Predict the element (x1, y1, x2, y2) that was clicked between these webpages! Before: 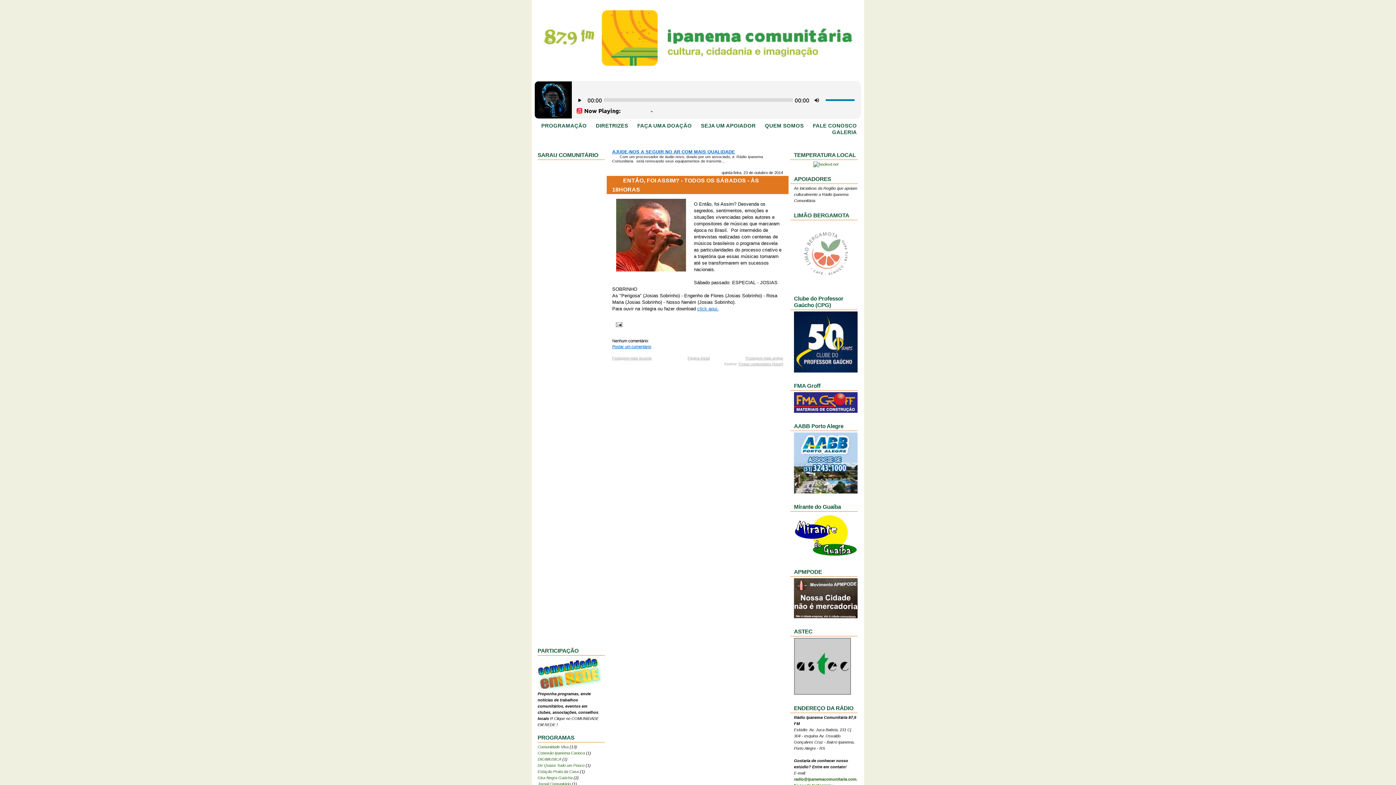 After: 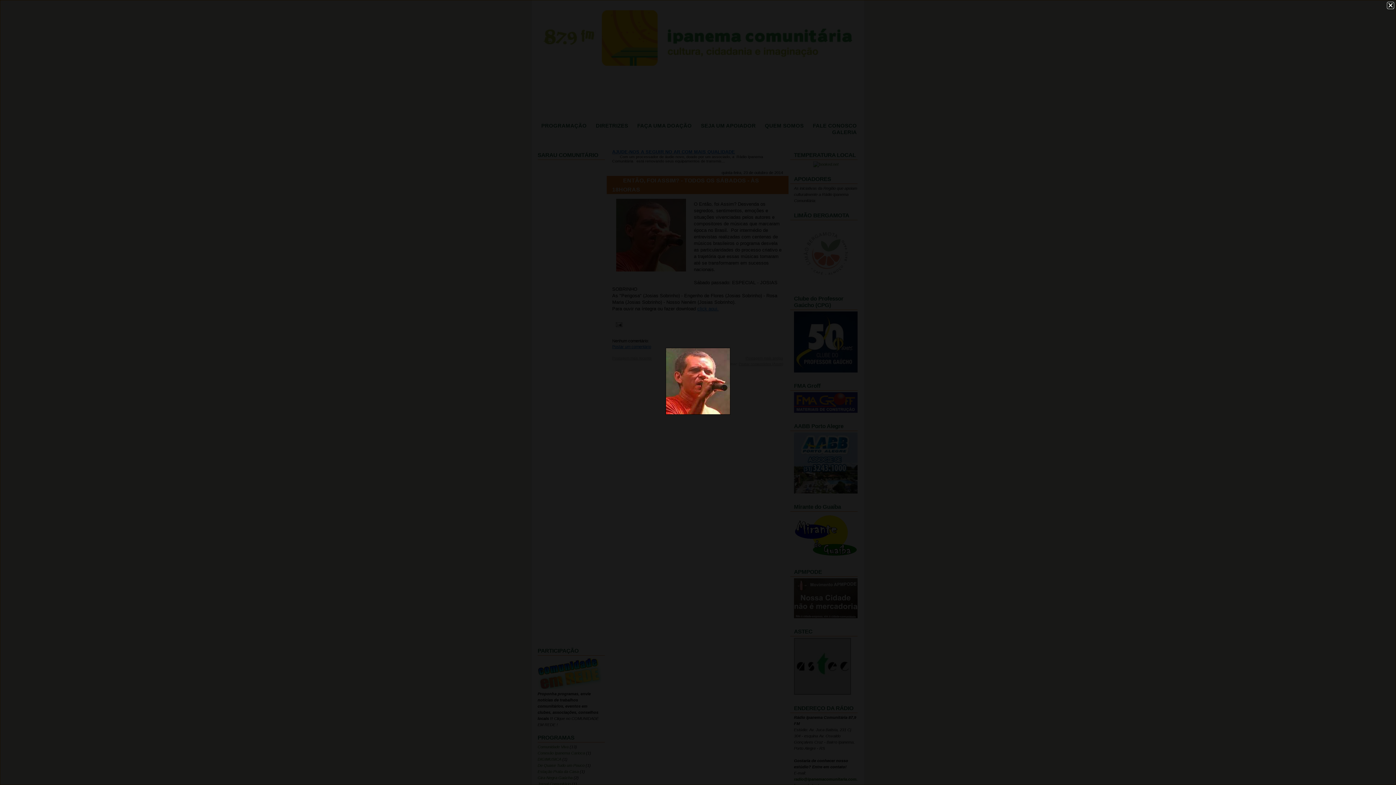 Action: bbox: (612, 194, 690, 277)